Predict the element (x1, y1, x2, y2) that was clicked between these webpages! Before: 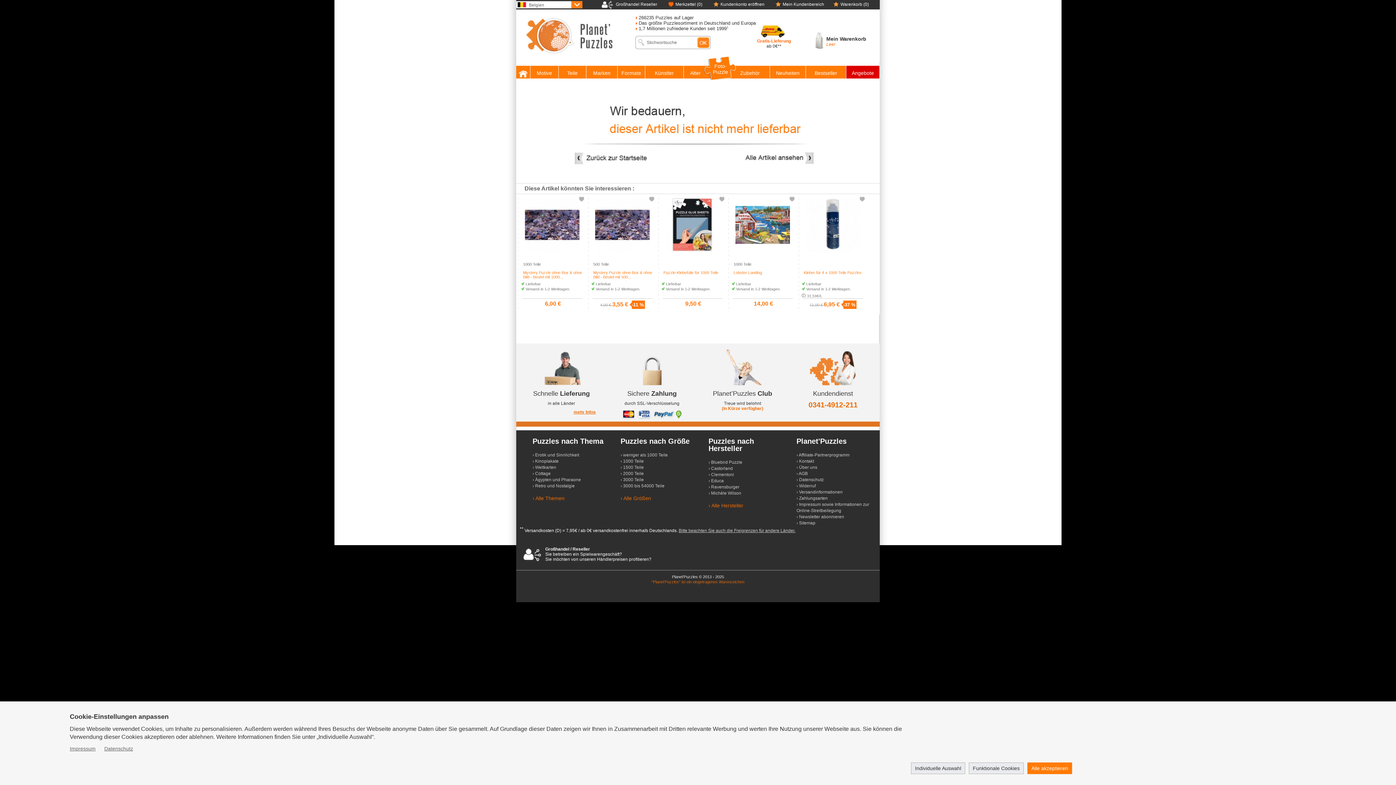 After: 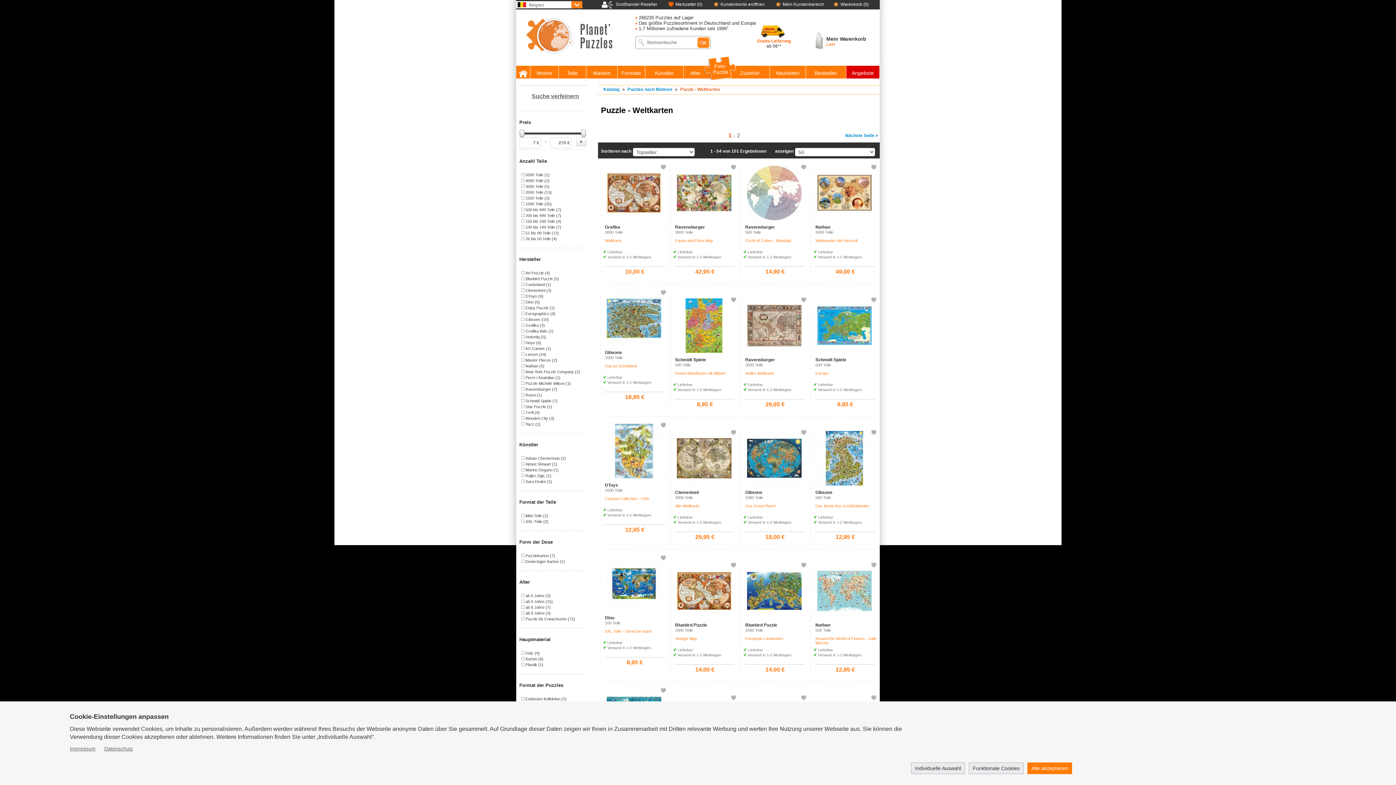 Action: label: › Weltkarten bbox: (532, 464, 556, 470)